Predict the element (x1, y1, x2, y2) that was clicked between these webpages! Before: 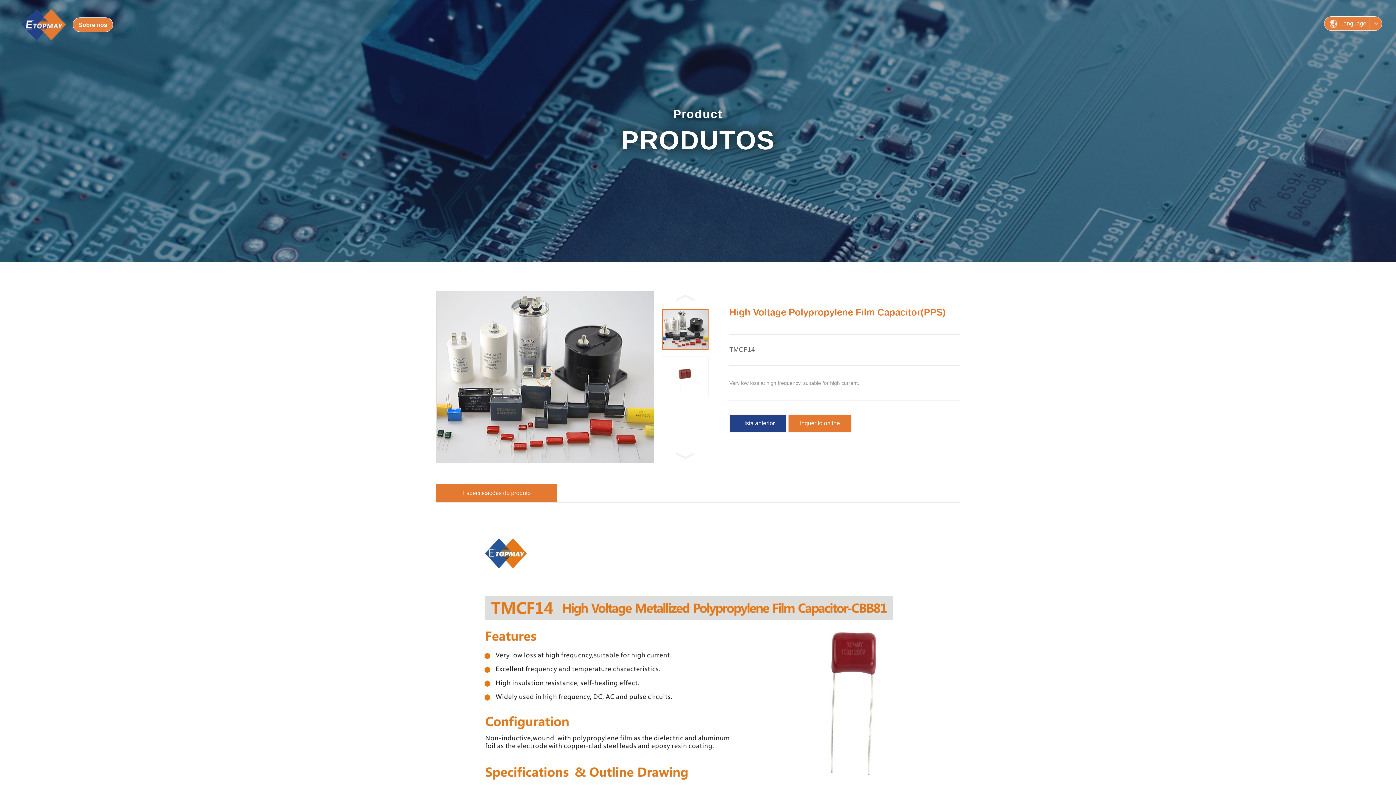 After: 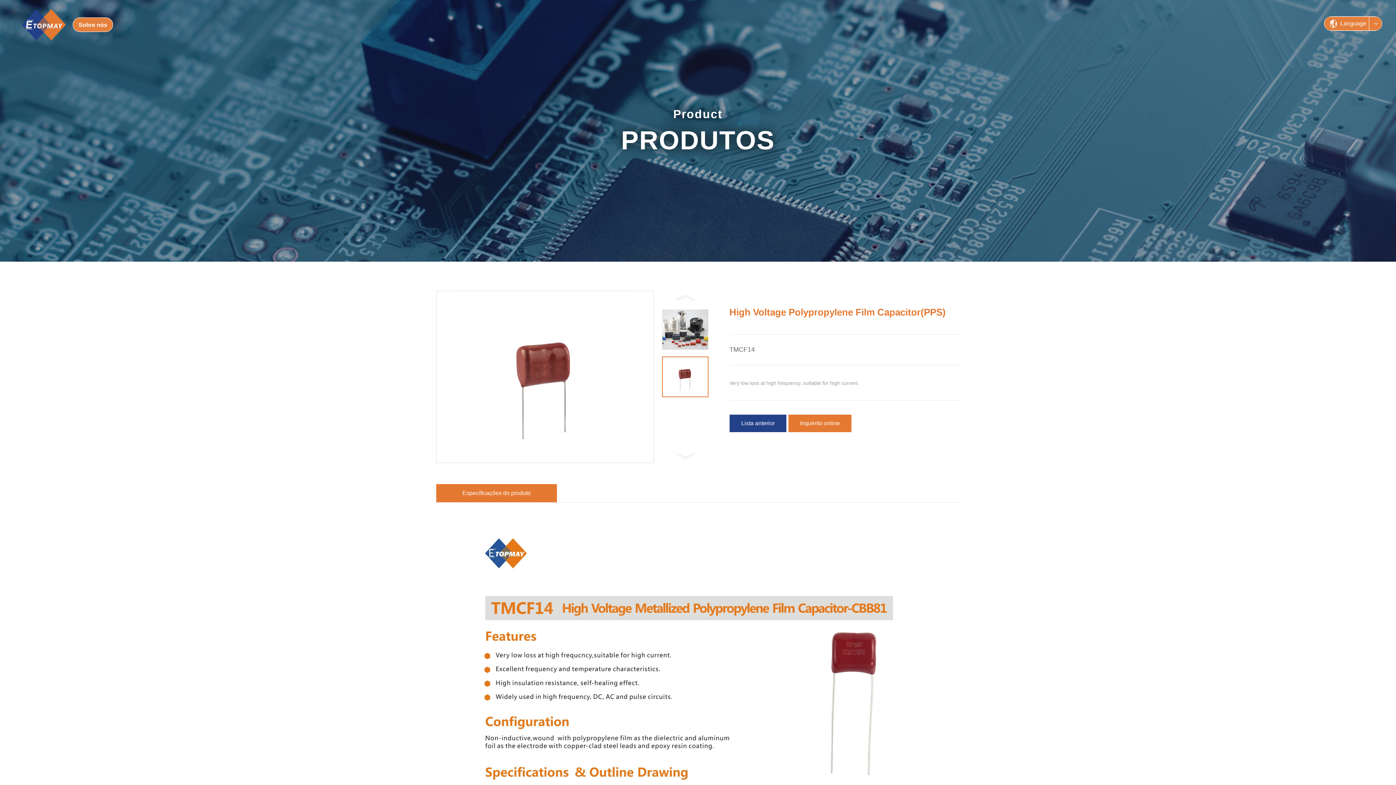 Action: bbox: (662, 448, 708, 463)